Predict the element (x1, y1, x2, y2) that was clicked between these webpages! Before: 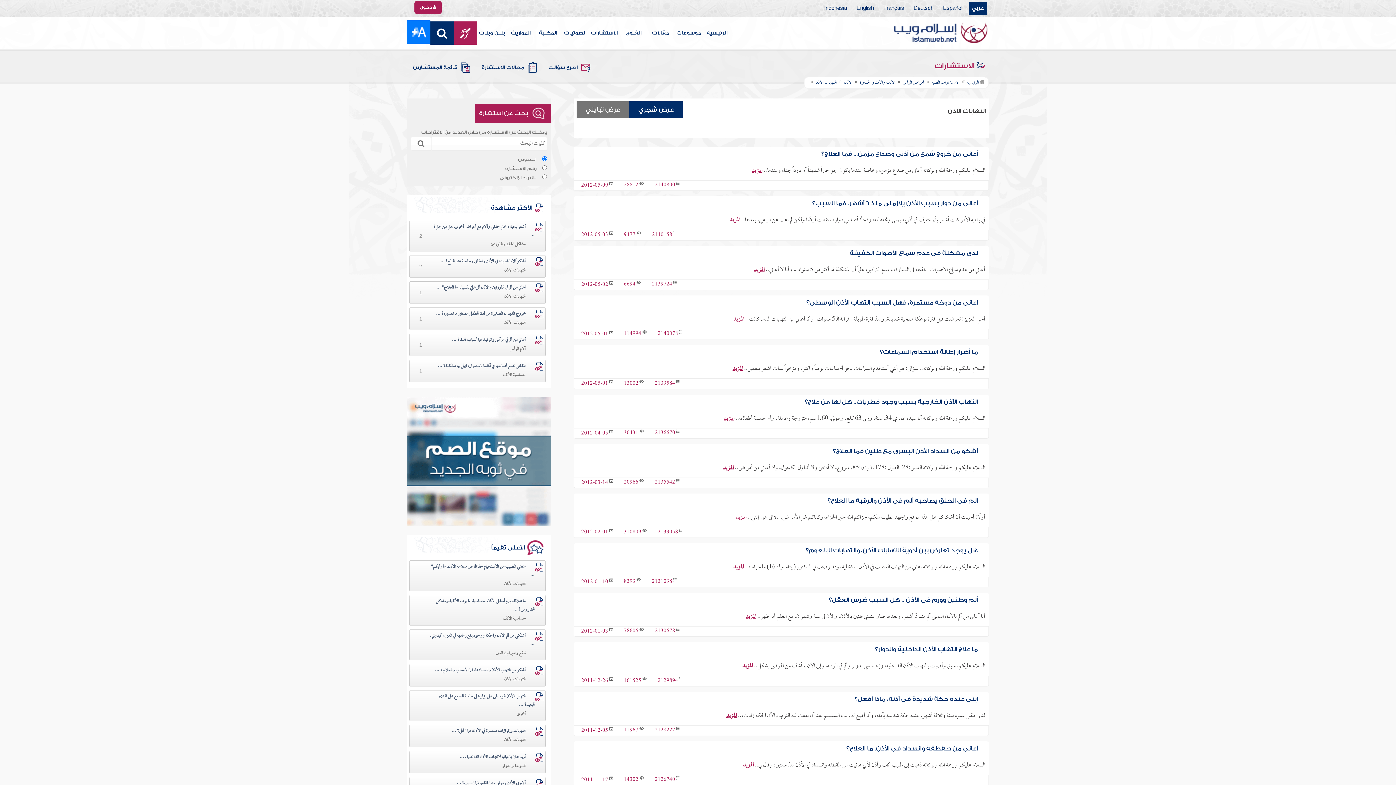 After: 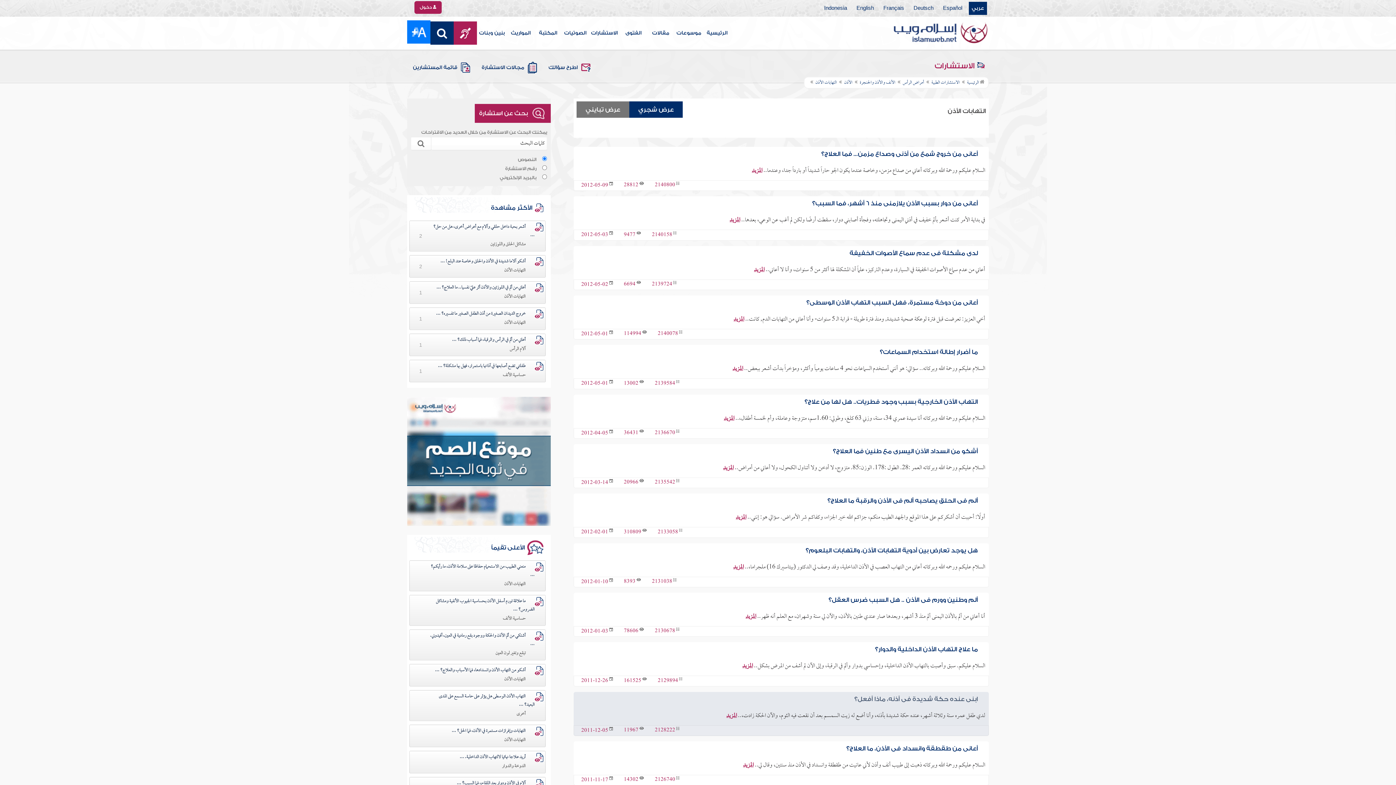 Action: label: 11967 bbox: (624, 725, 638, 736)